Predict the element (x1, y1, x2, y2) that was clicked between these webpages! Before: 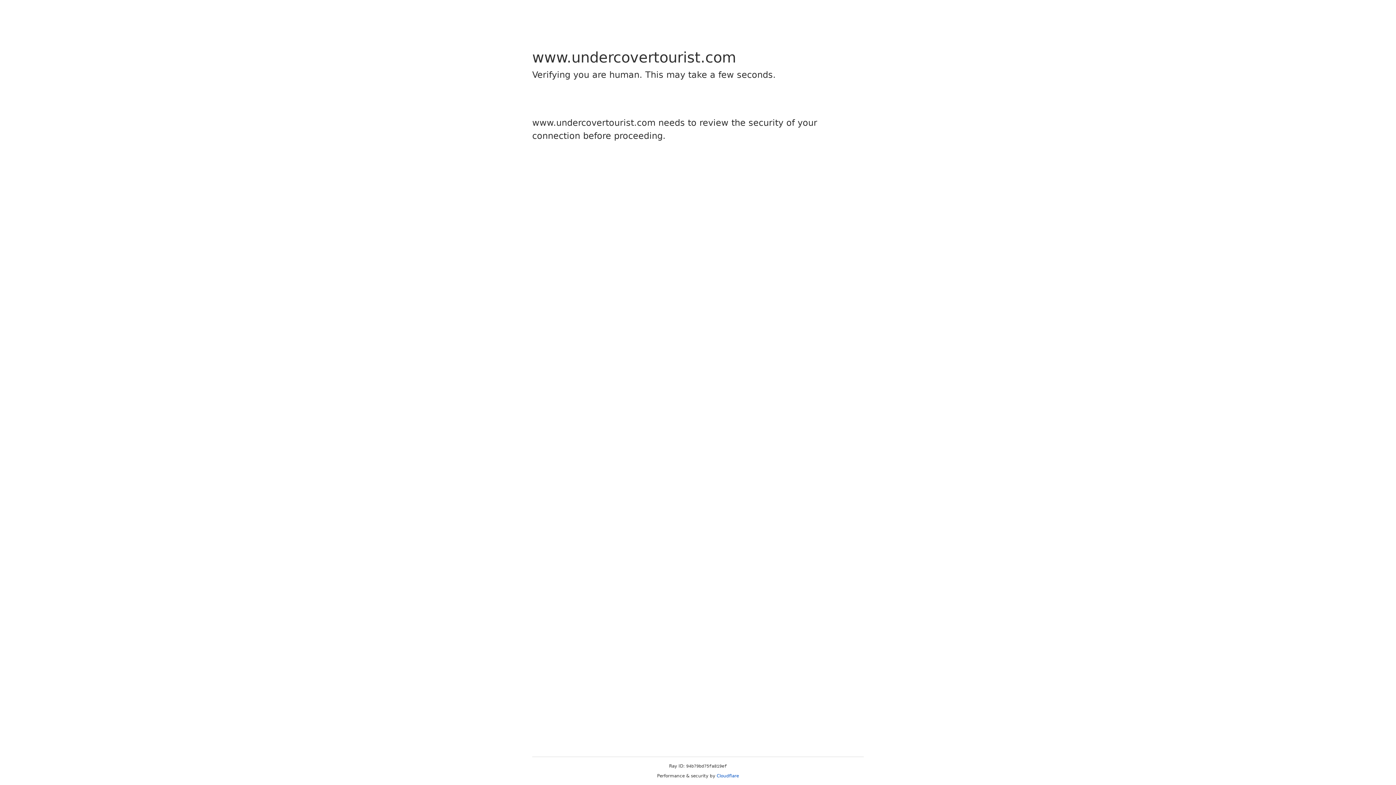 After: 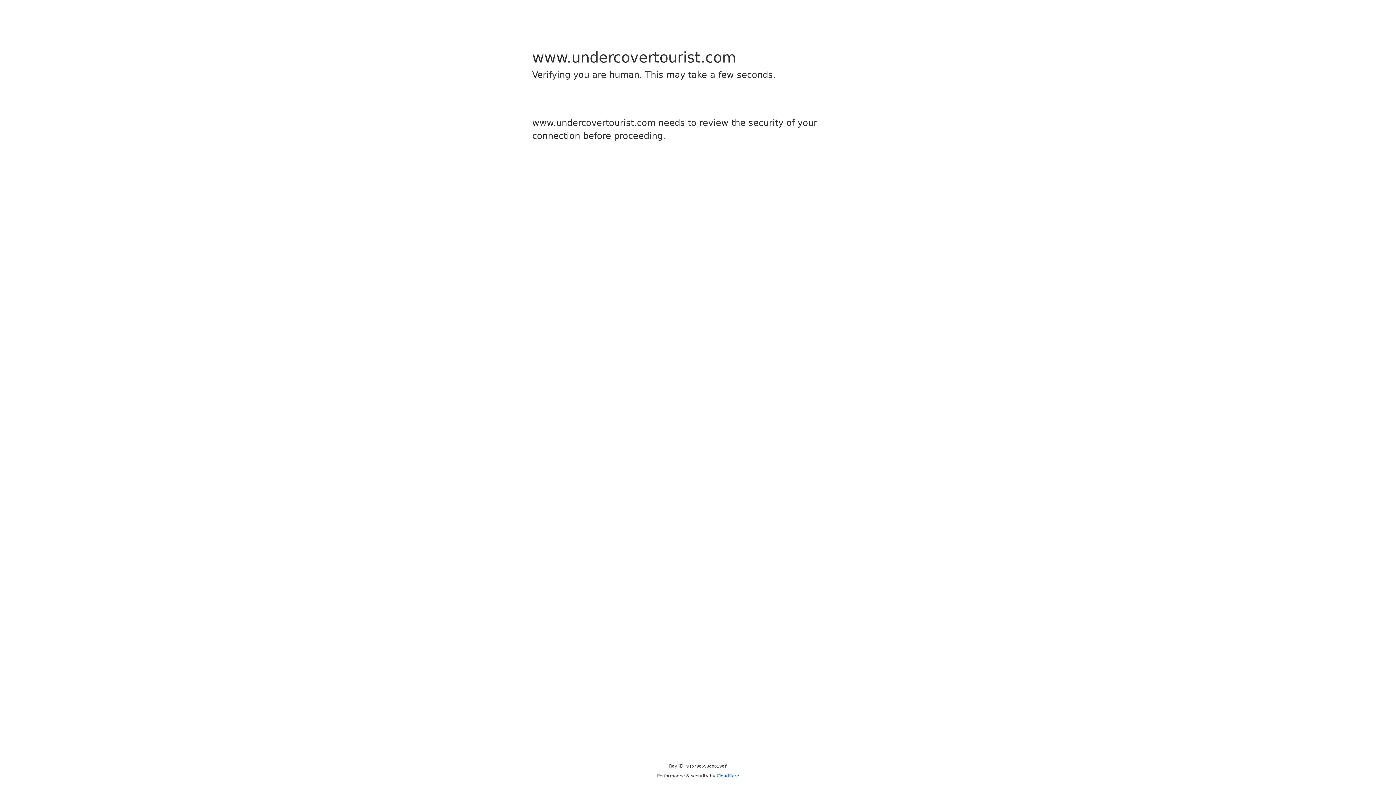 Action: bbox: (716, 773, 739, 778) label: Cloudflare